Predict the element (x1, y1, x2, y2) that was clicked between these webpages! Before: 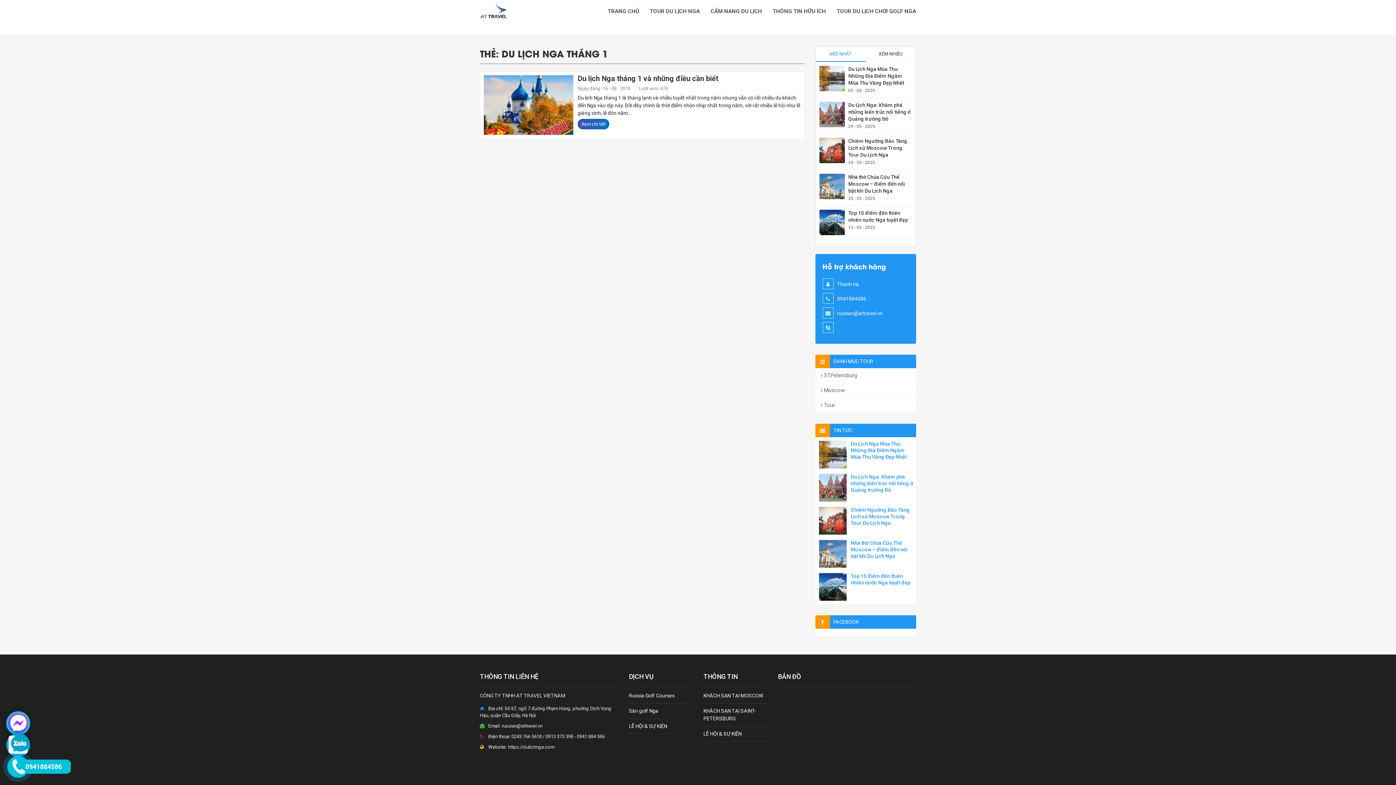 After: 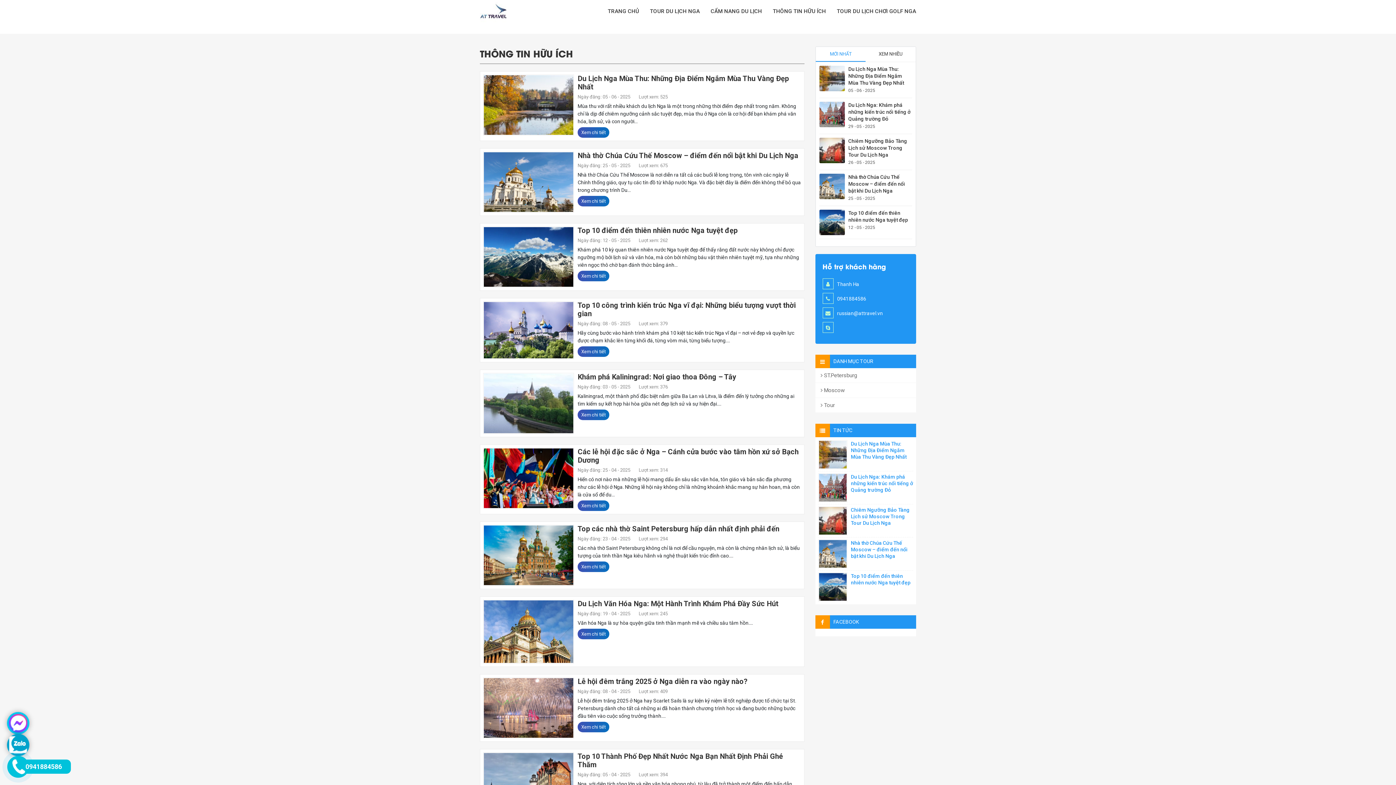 Action: bbox: (773, 0, 826, 22) label: THÔNG TIN HỮU ÍCH